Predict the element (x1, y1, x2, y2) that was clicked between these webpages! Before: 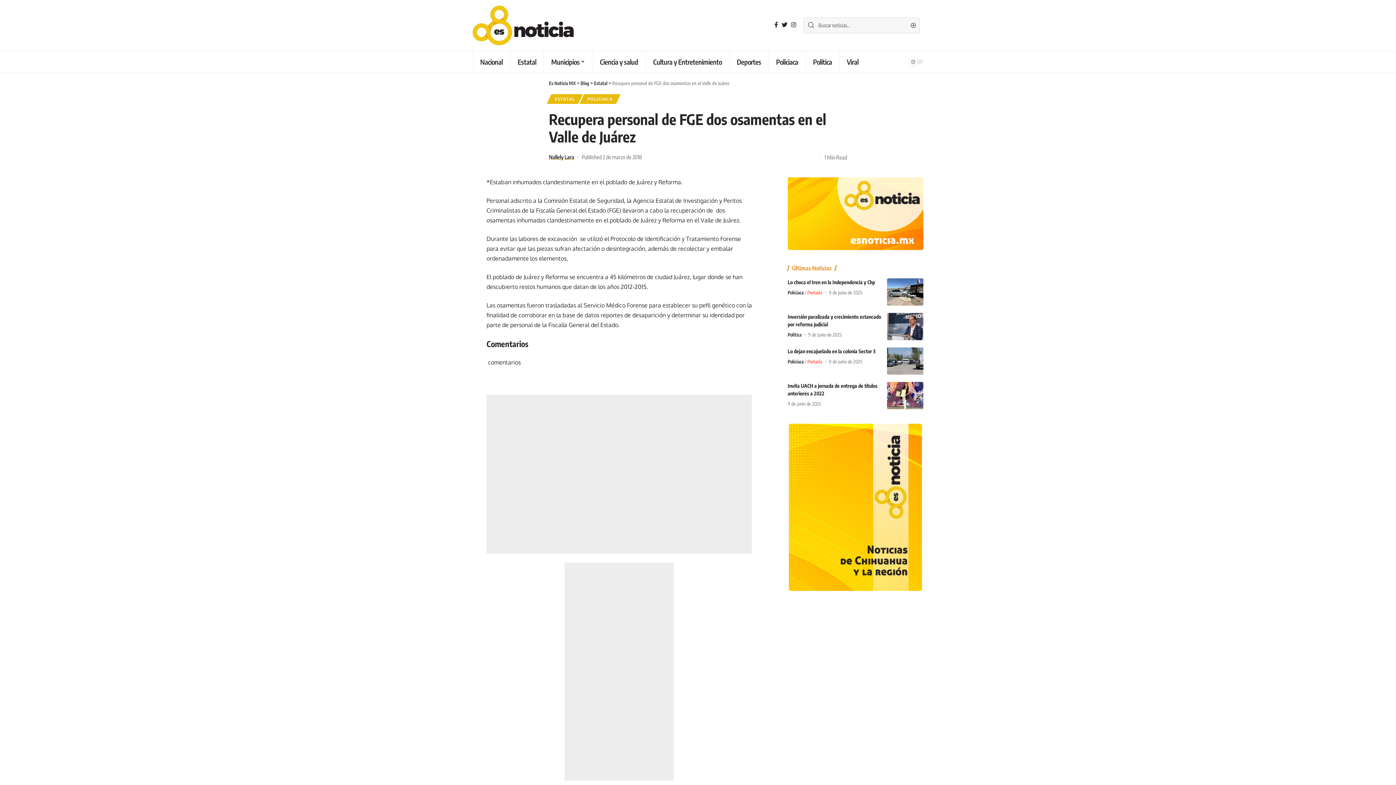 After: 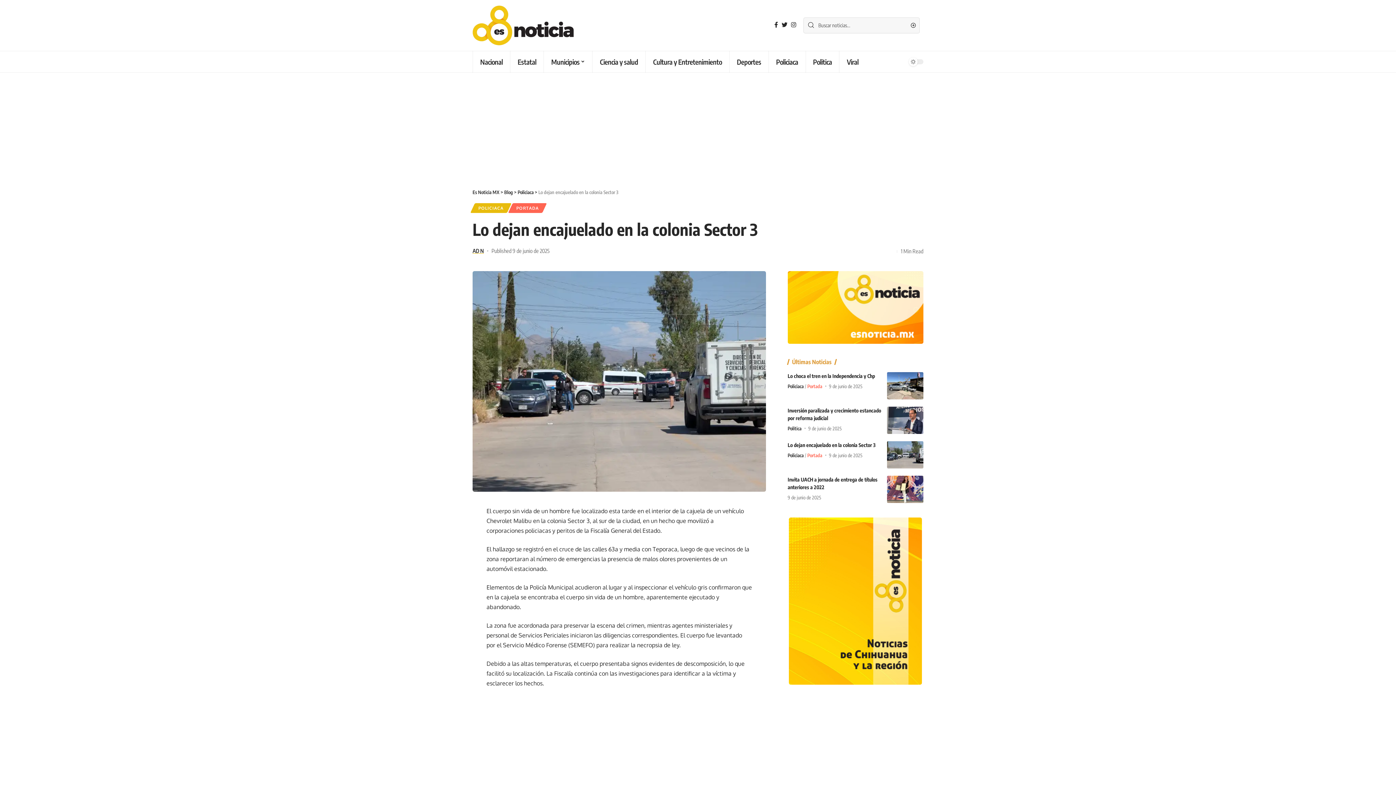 Action: bbox: (887, 347, 923, 374)